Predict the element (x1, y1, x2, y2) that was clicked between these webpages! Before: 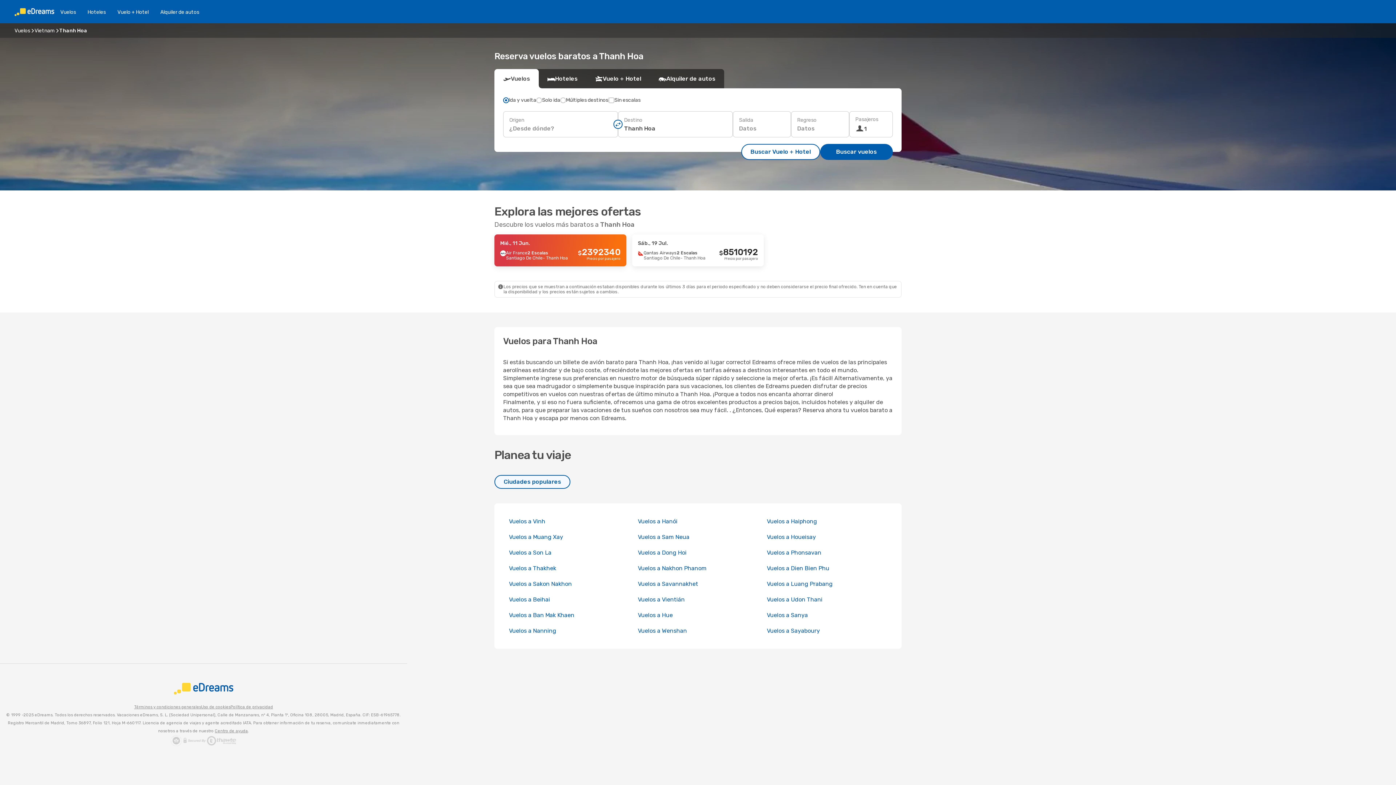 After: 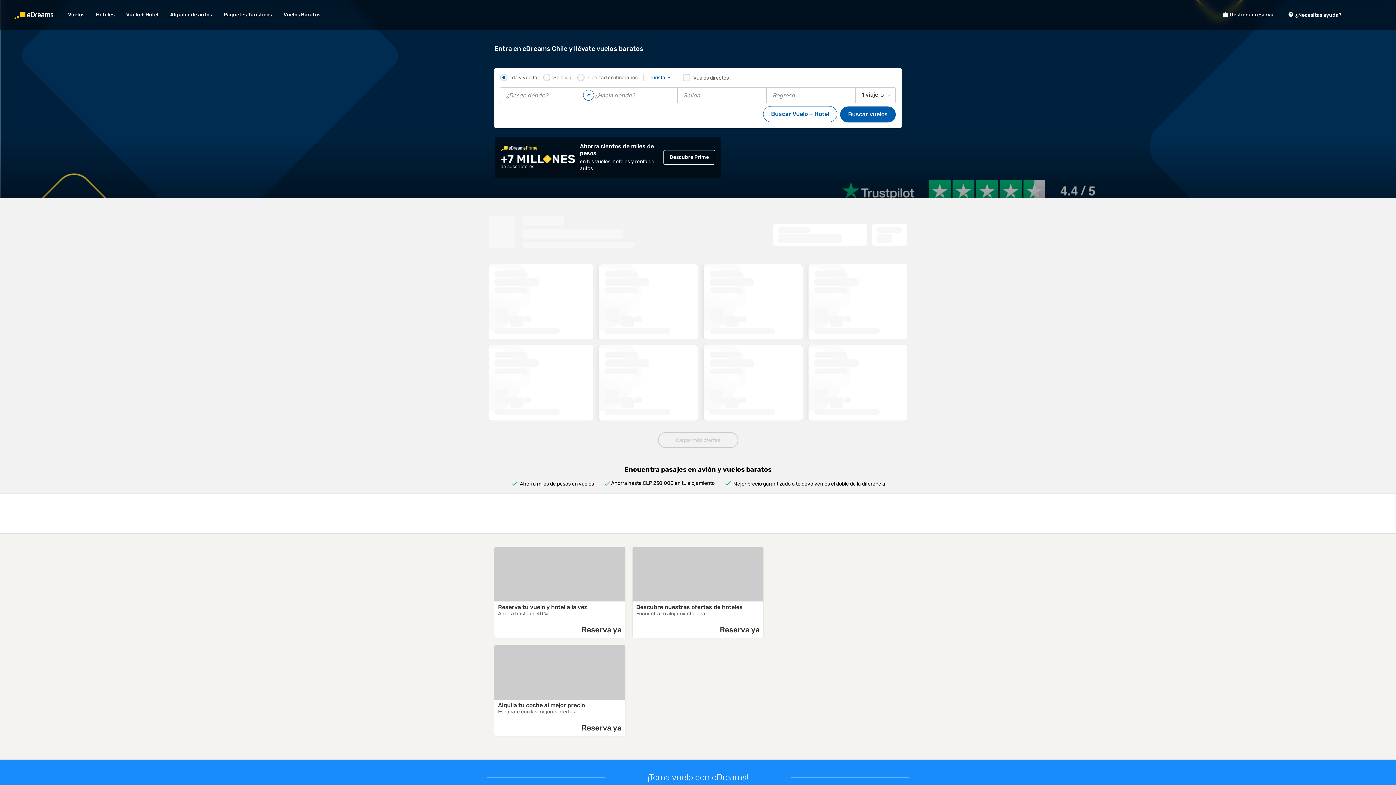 Action: label: Vuelos bbox: (54, 8, 81, 15)